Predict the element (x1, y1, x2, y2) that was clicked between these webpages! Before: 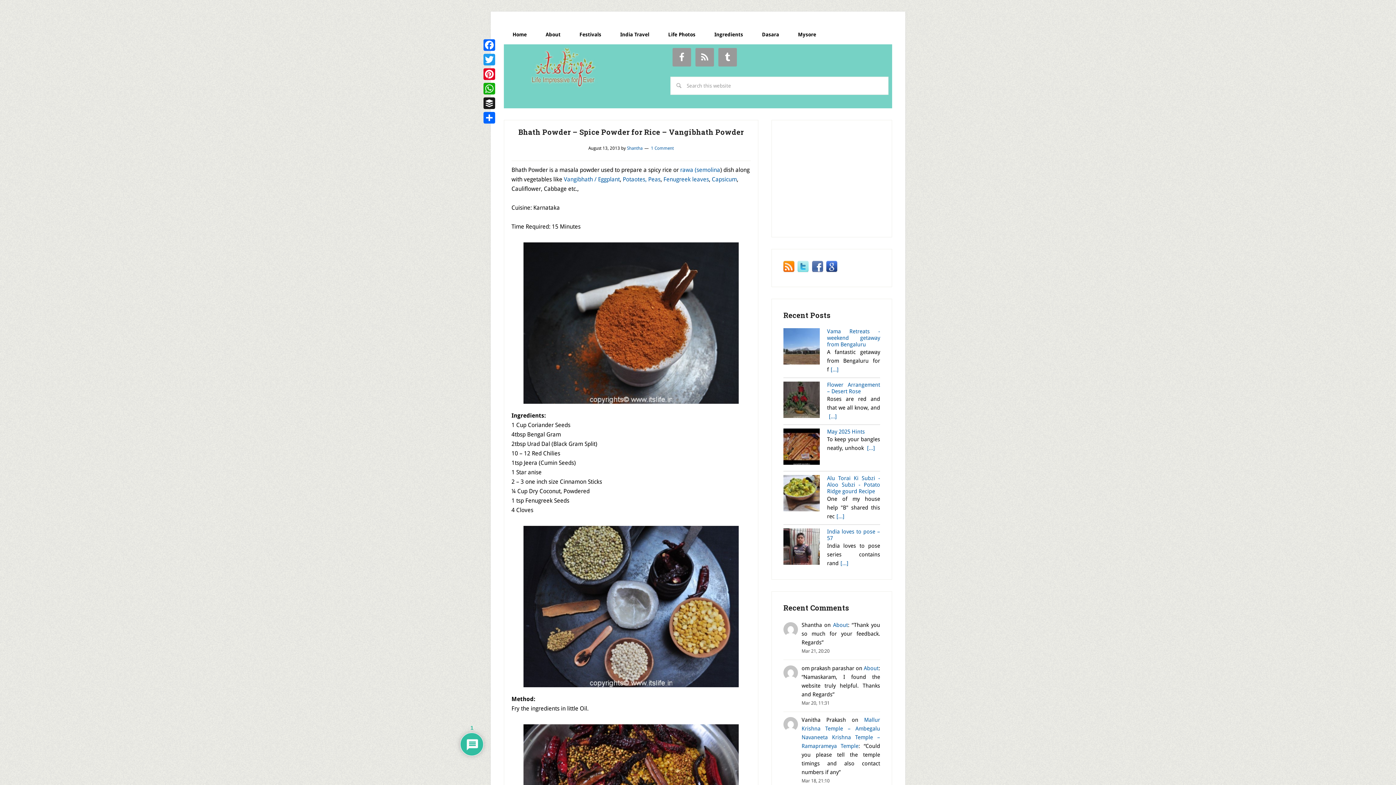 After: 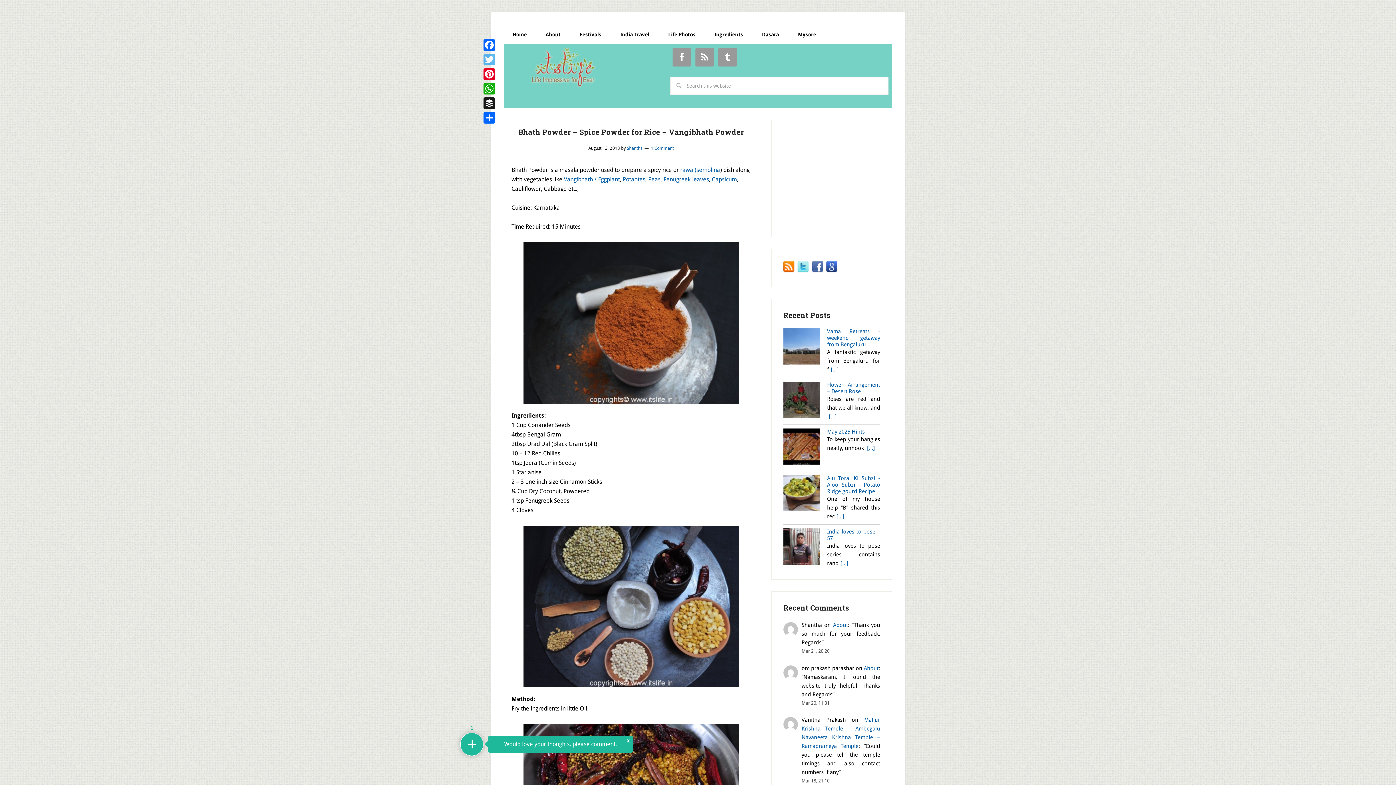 Action: label: Twitter bbox: (482, 52, 496, 66)